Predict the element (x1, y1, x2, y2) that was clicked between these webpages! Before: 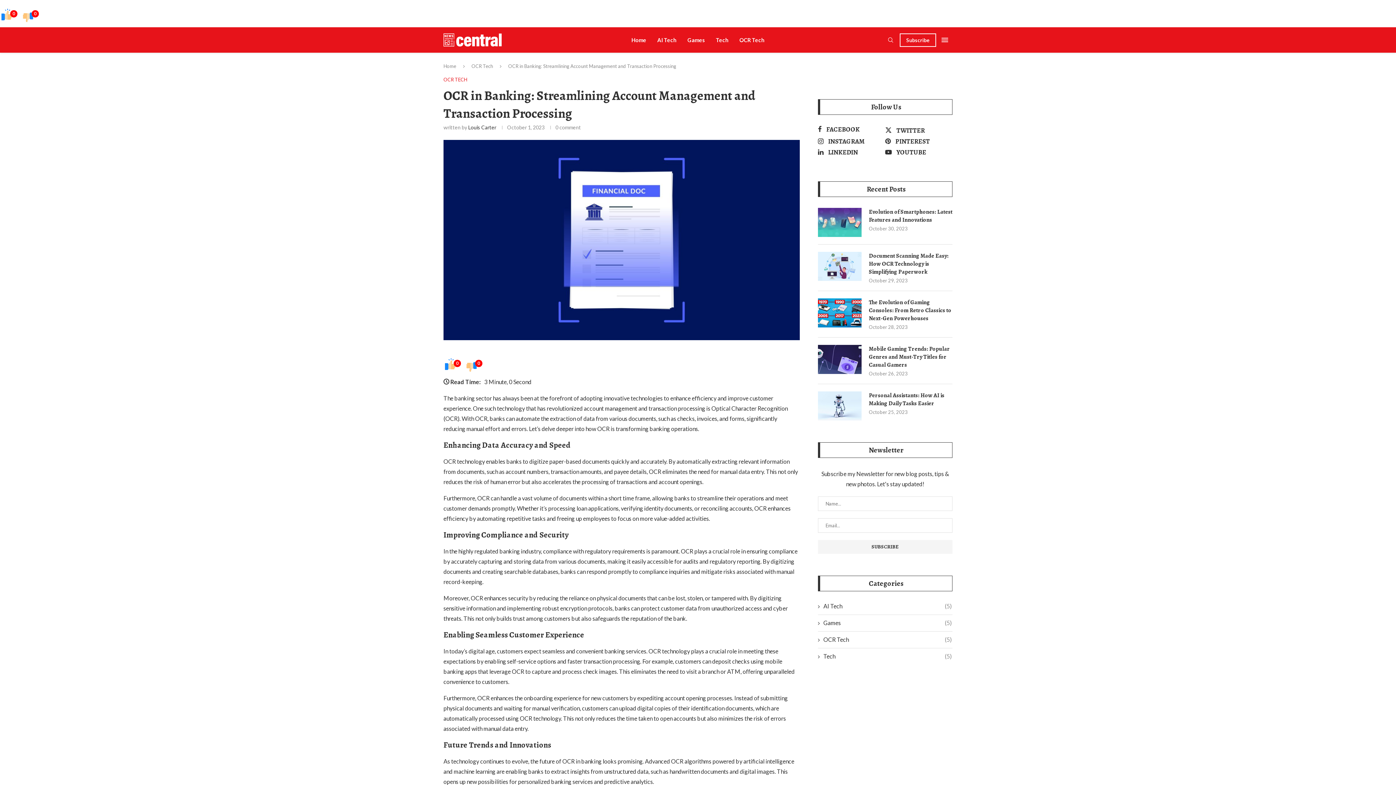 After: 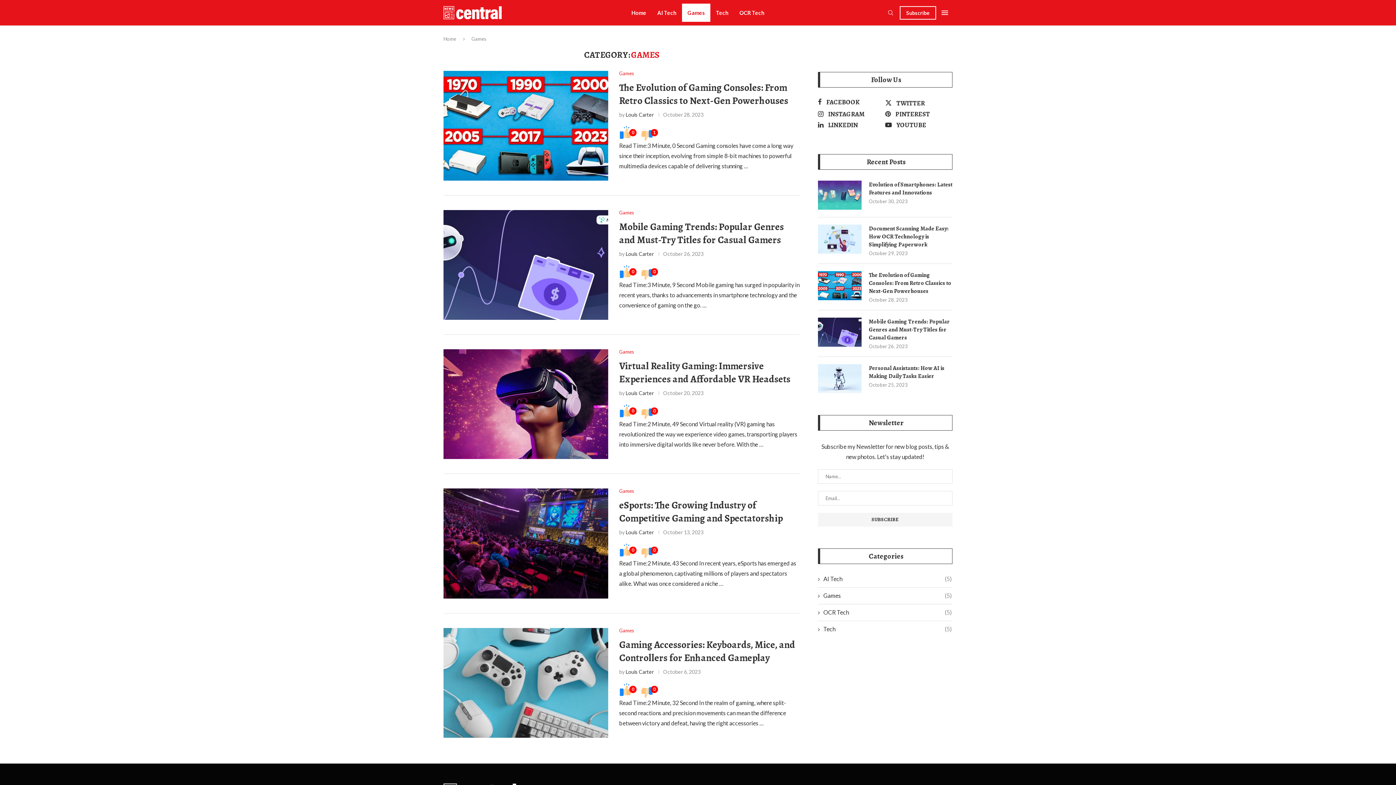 Action: bbox: (818, 619, 952, 627) label: Games
(5)